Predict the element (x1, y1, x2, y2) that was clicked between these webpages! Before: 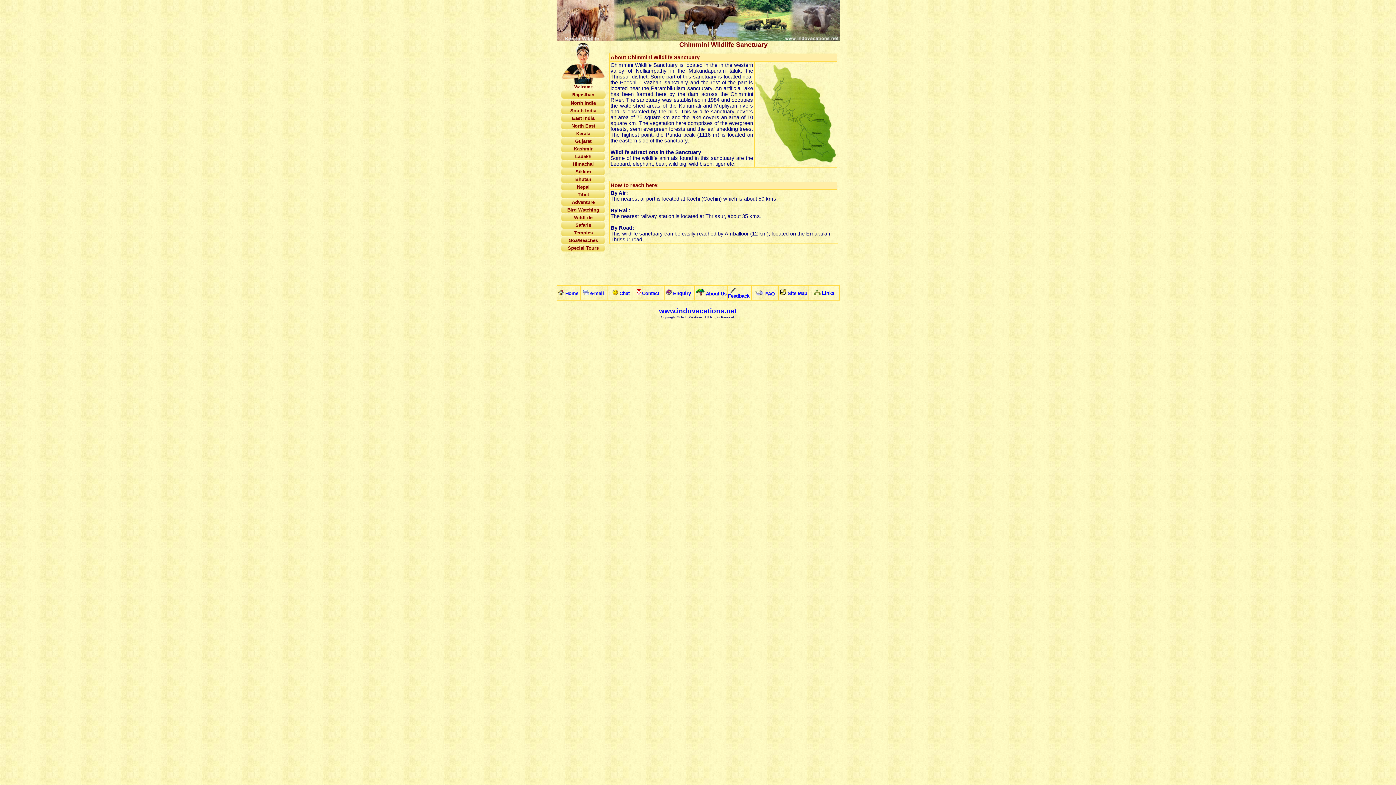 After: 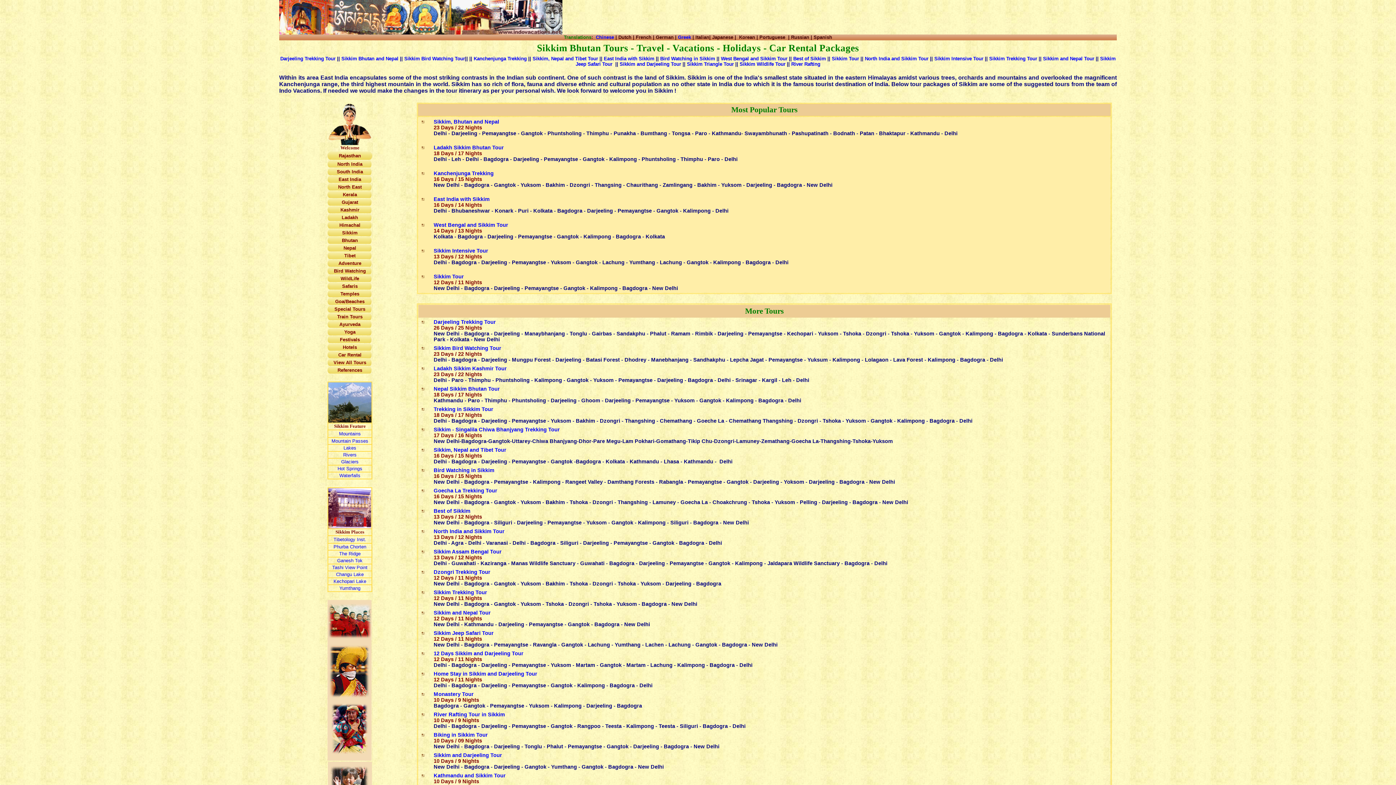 Action: label: Sikkim bbox: (575, 168, 591, 174)